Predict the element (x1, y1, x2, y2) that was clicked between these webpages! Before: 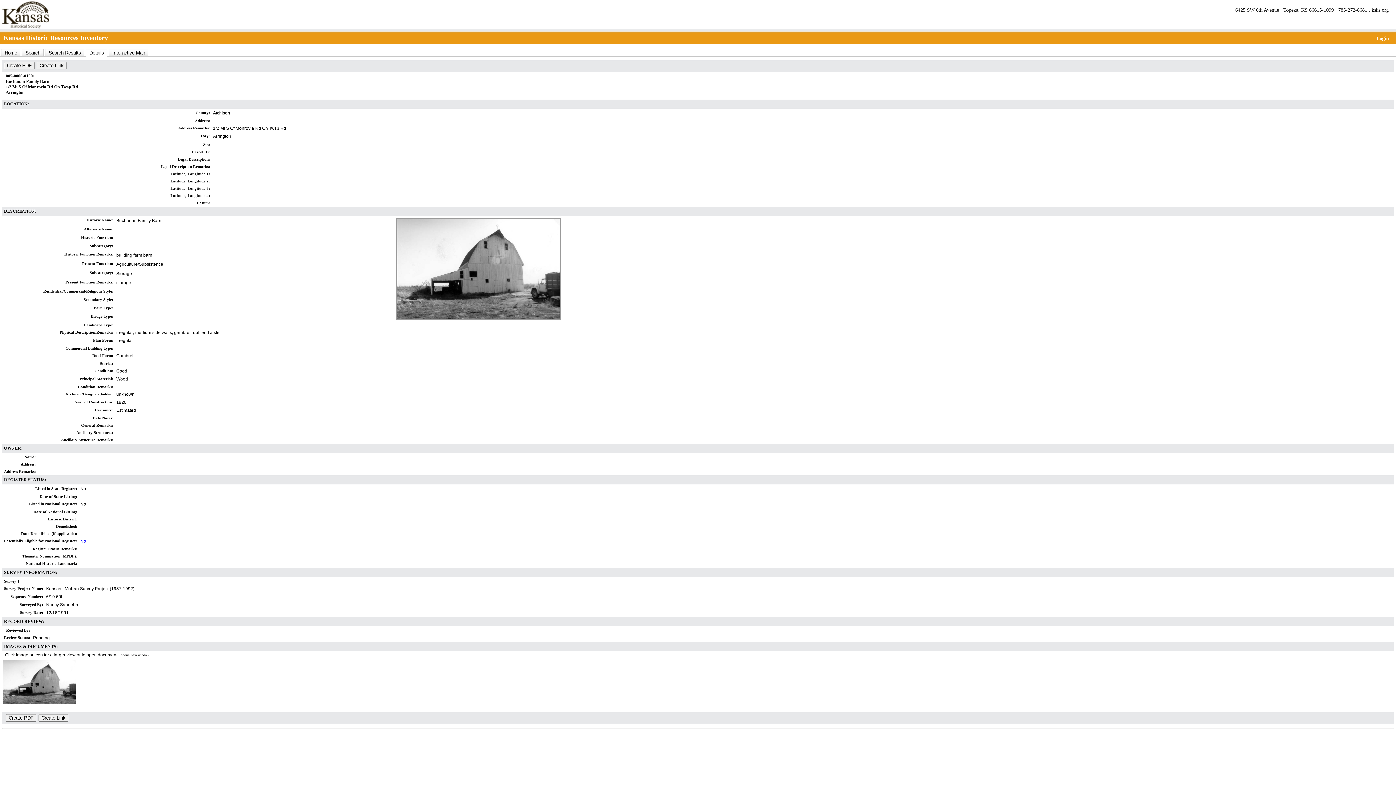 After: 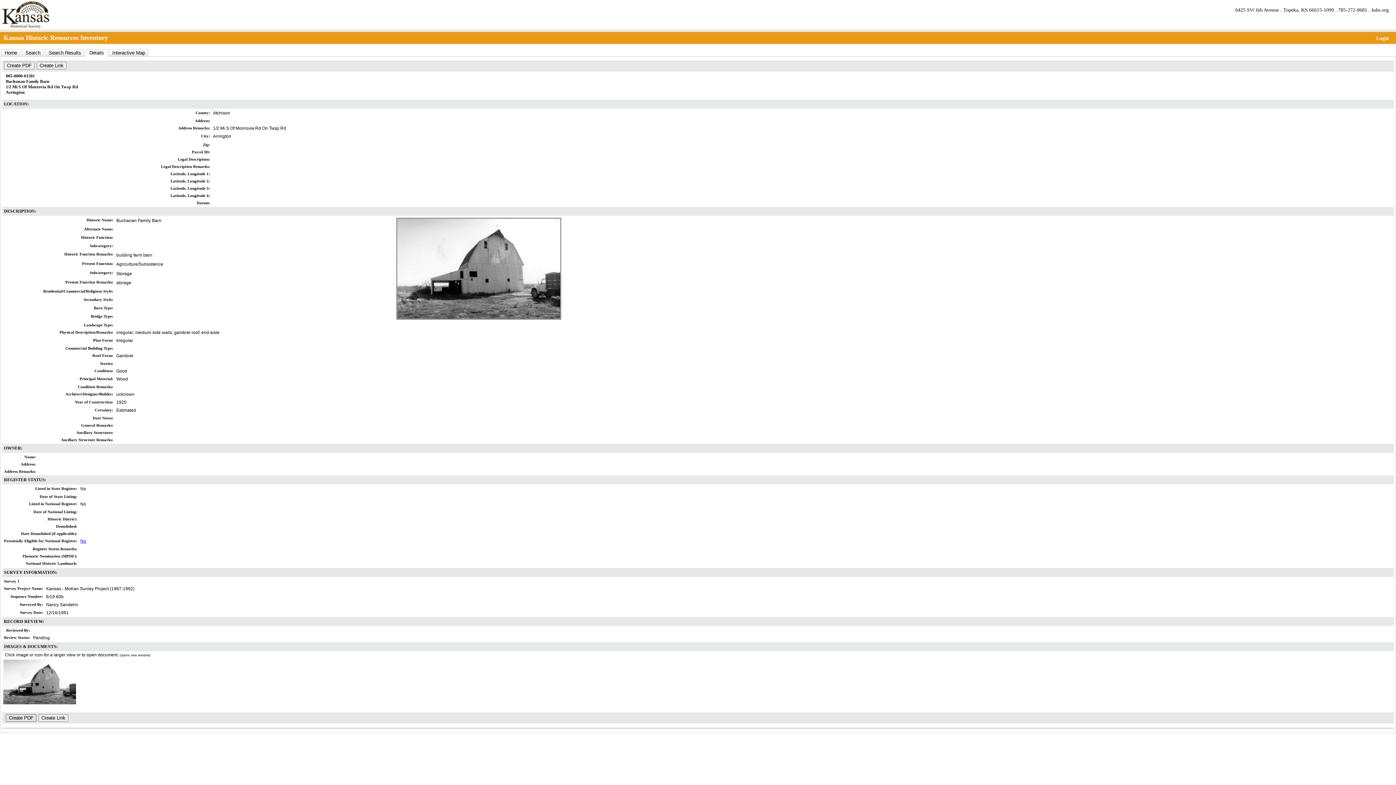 Action: bbox: (5, 714, 36, 722) label: Create PDF